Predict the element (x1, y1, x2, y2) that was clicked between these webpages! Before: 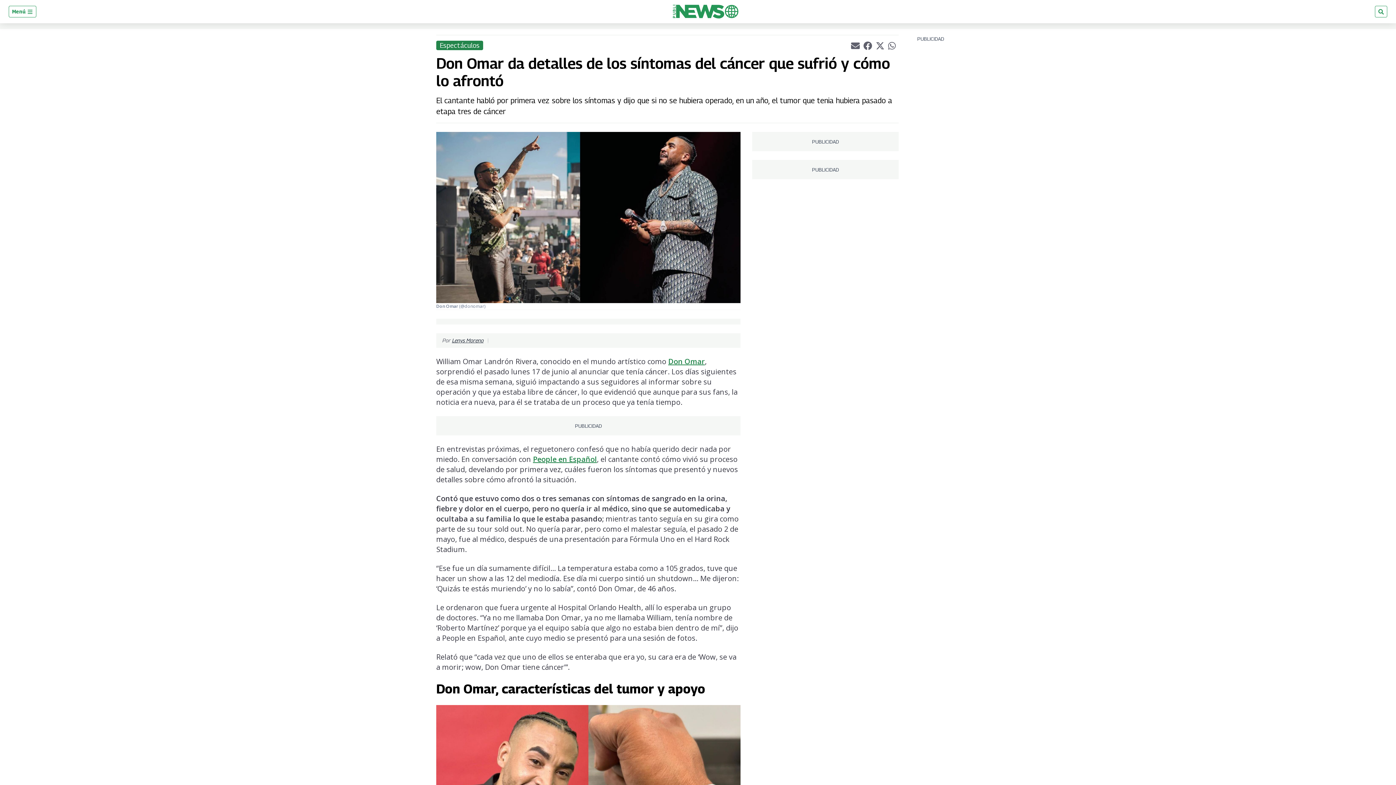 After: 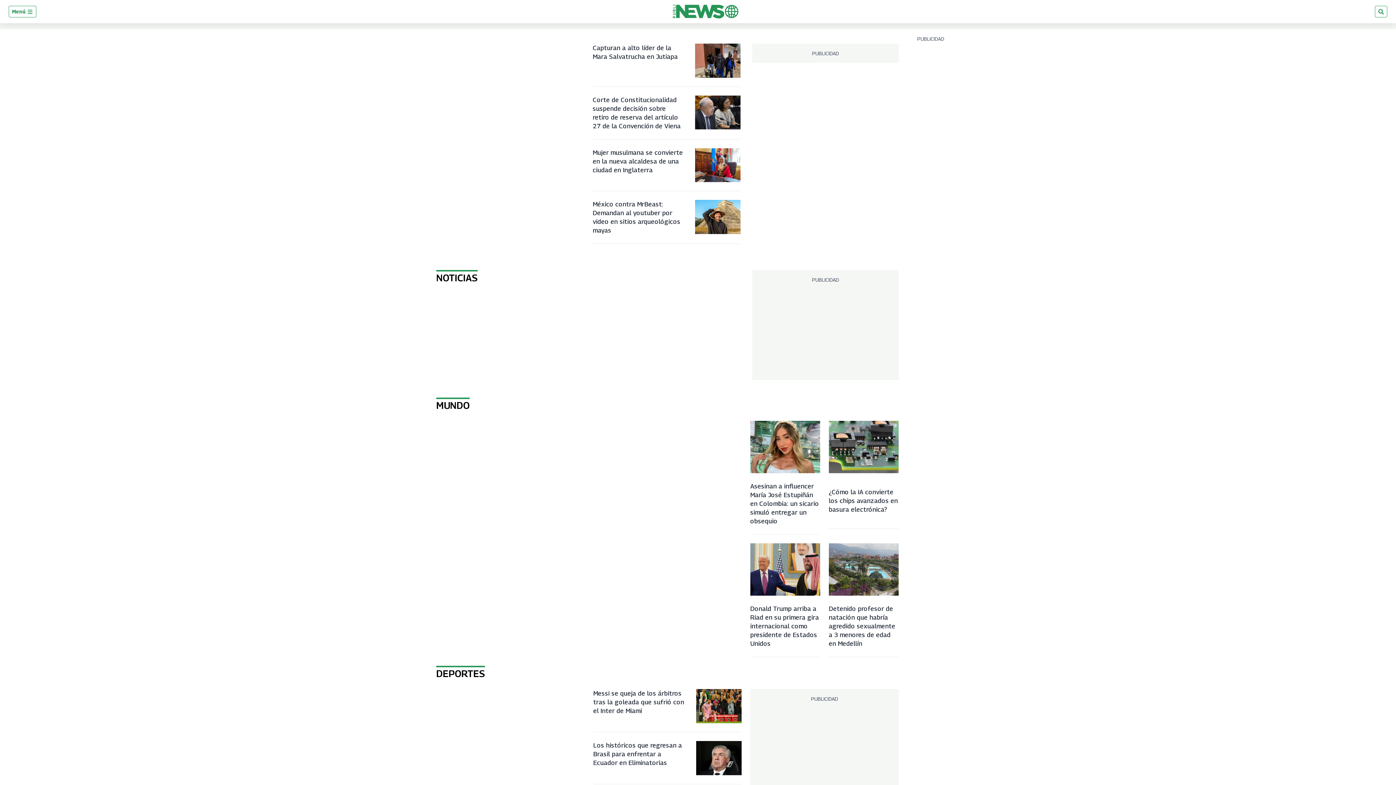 Action: bbox: (673, 4, 738, 18)